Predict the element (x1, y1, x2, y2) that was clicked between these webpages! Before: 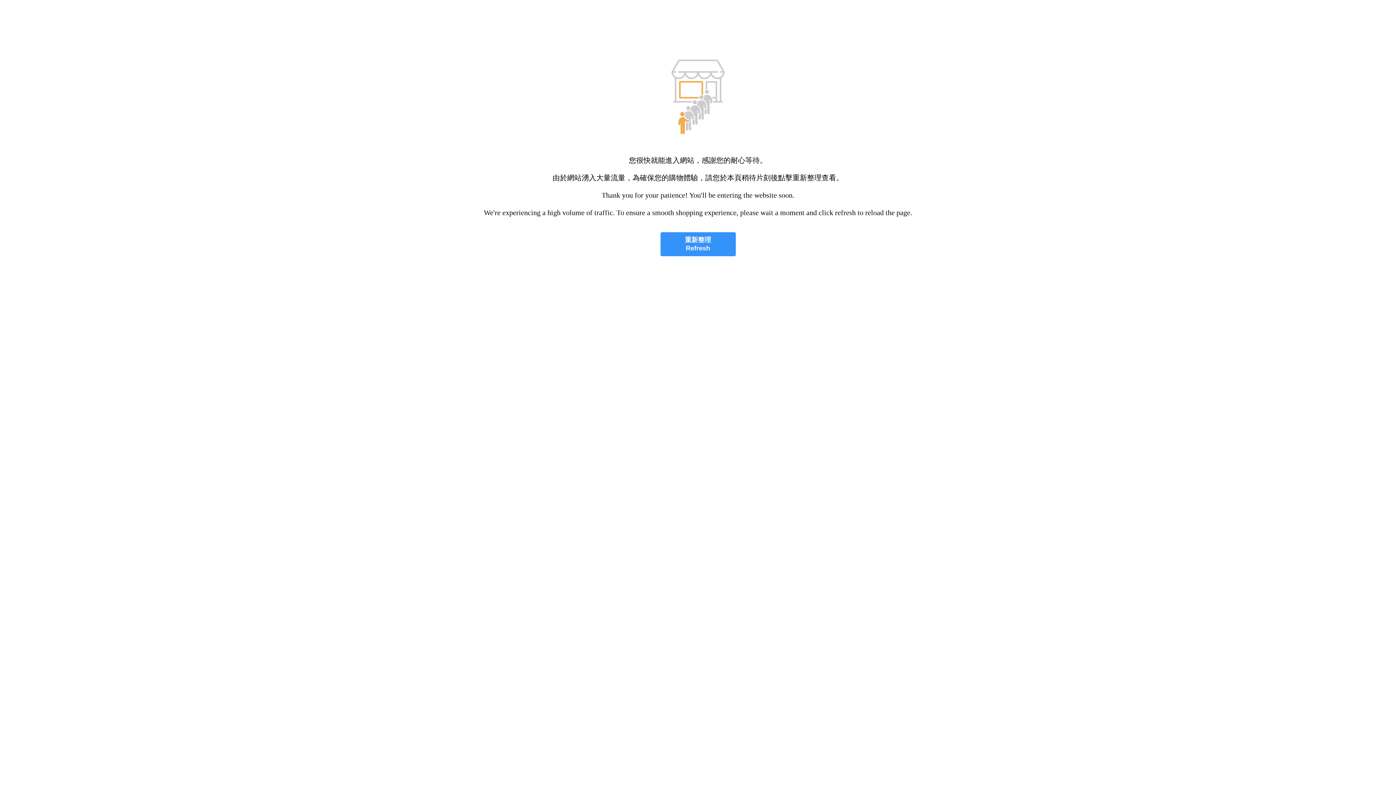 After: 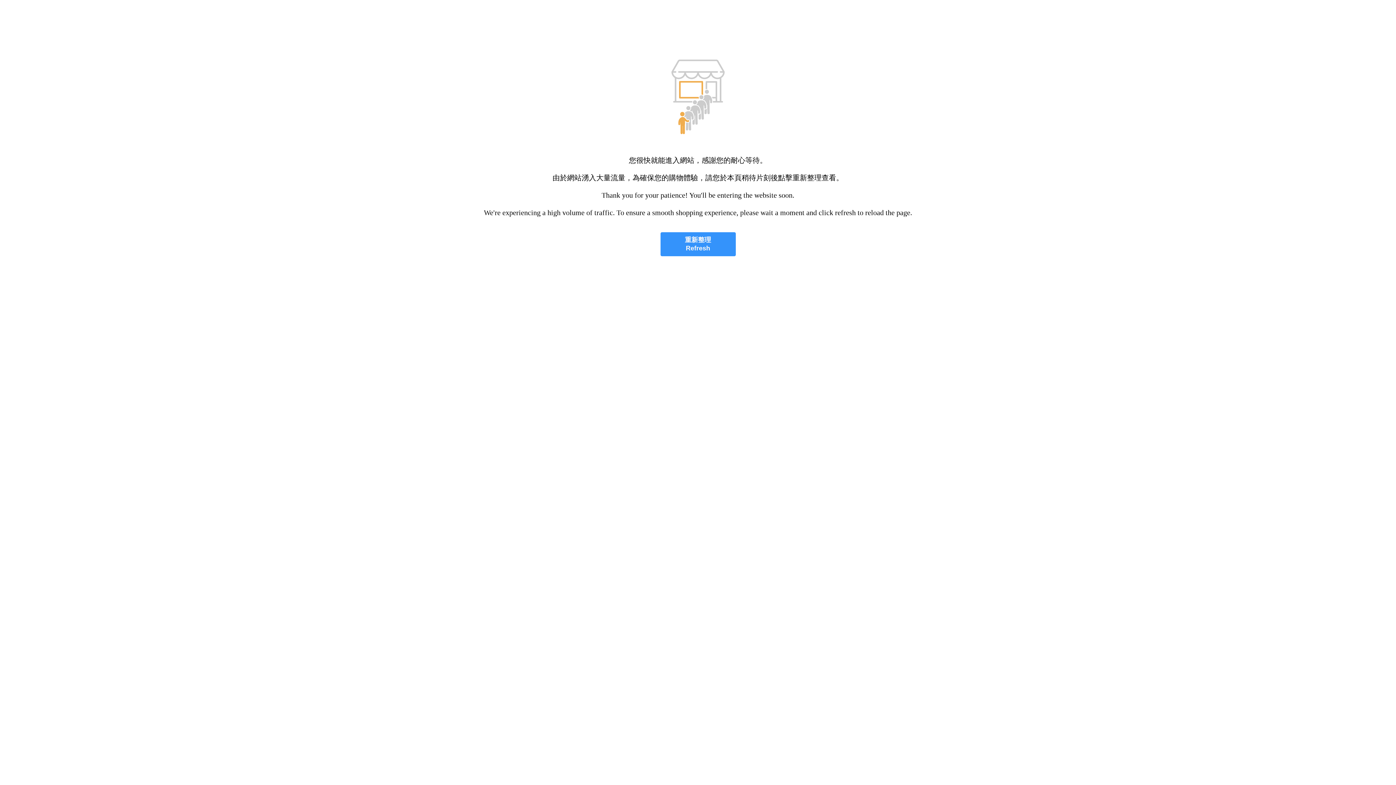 Action: bbox: (660, 232, 735, 256) label: 重新整理
Refresh